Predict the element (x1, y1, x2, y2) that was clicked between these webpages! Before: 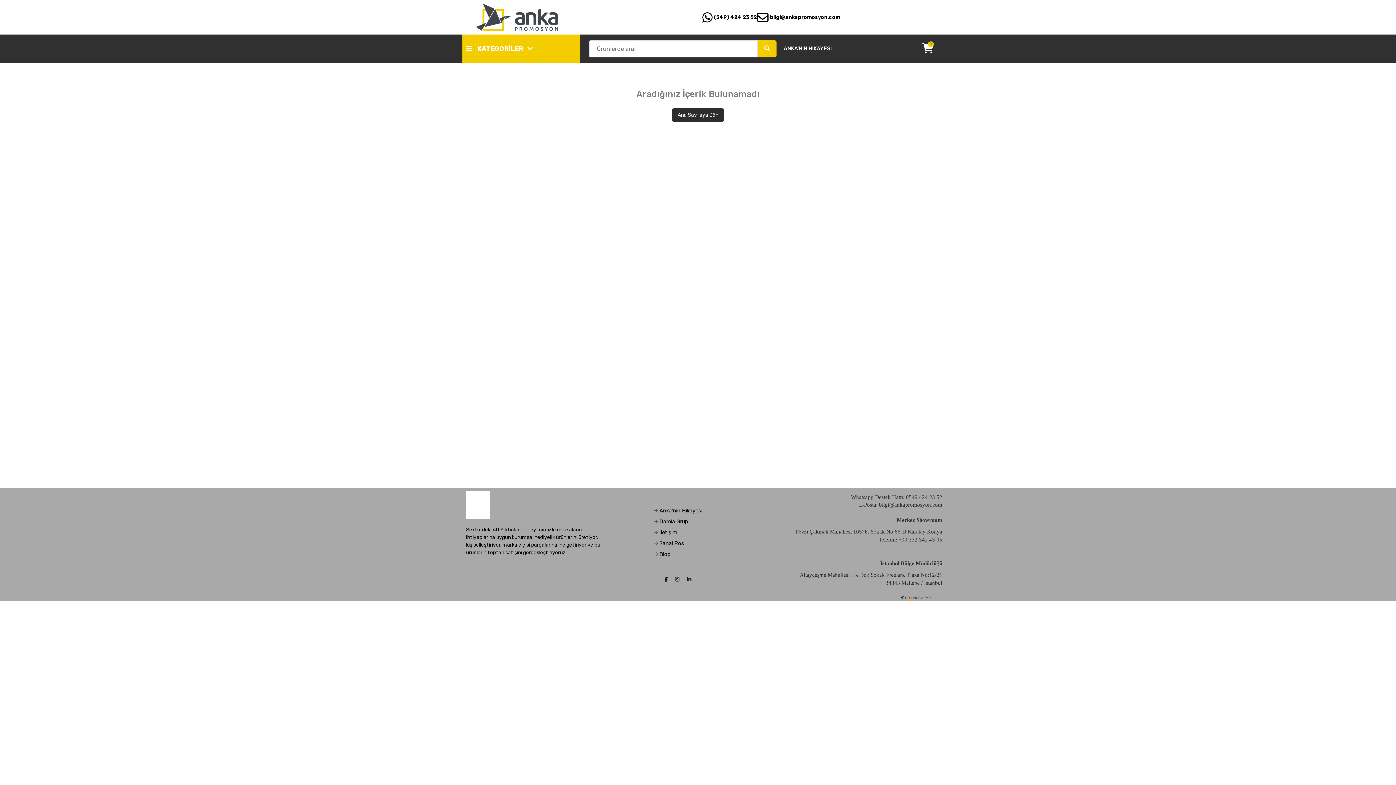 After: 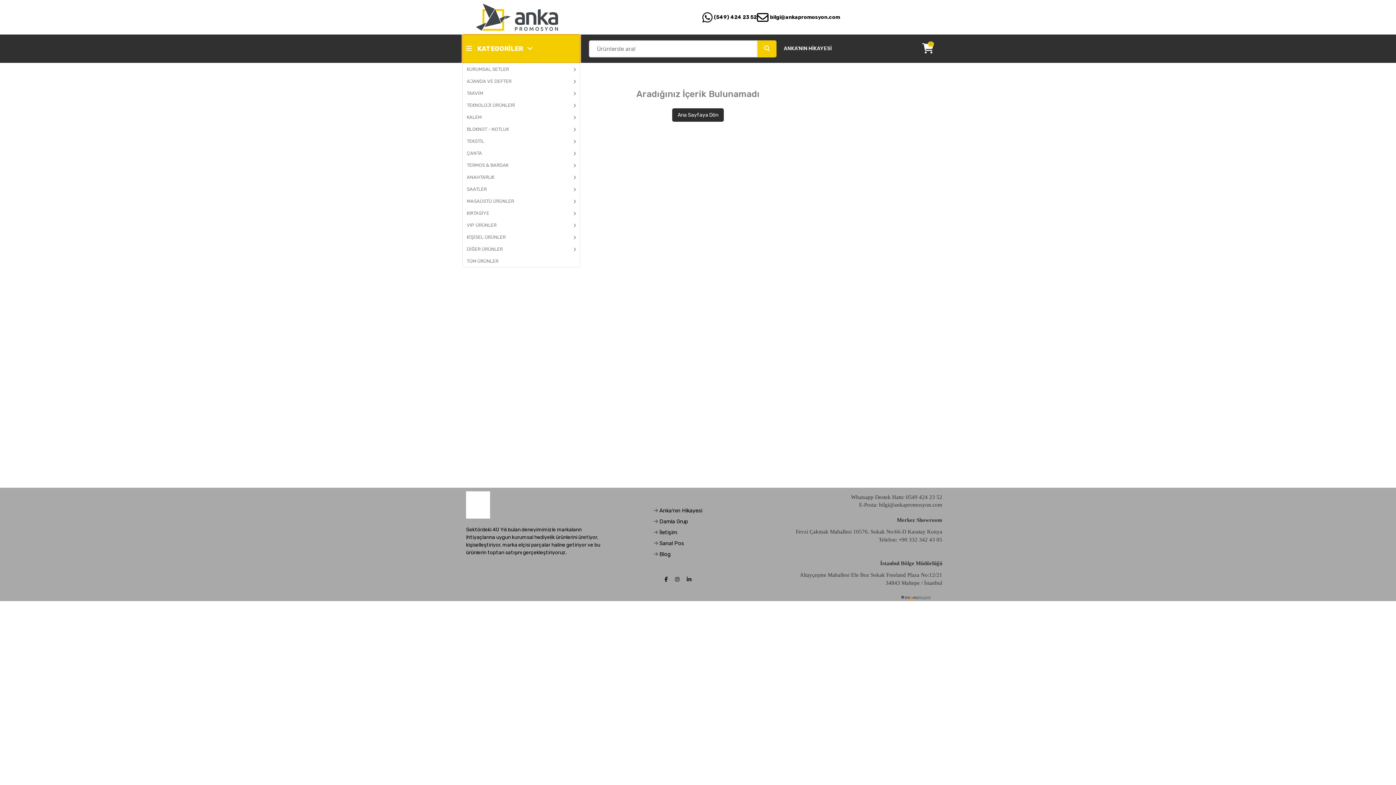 Action: label:  KATEGORİLER  bbox: (462, 34, 580, 62)